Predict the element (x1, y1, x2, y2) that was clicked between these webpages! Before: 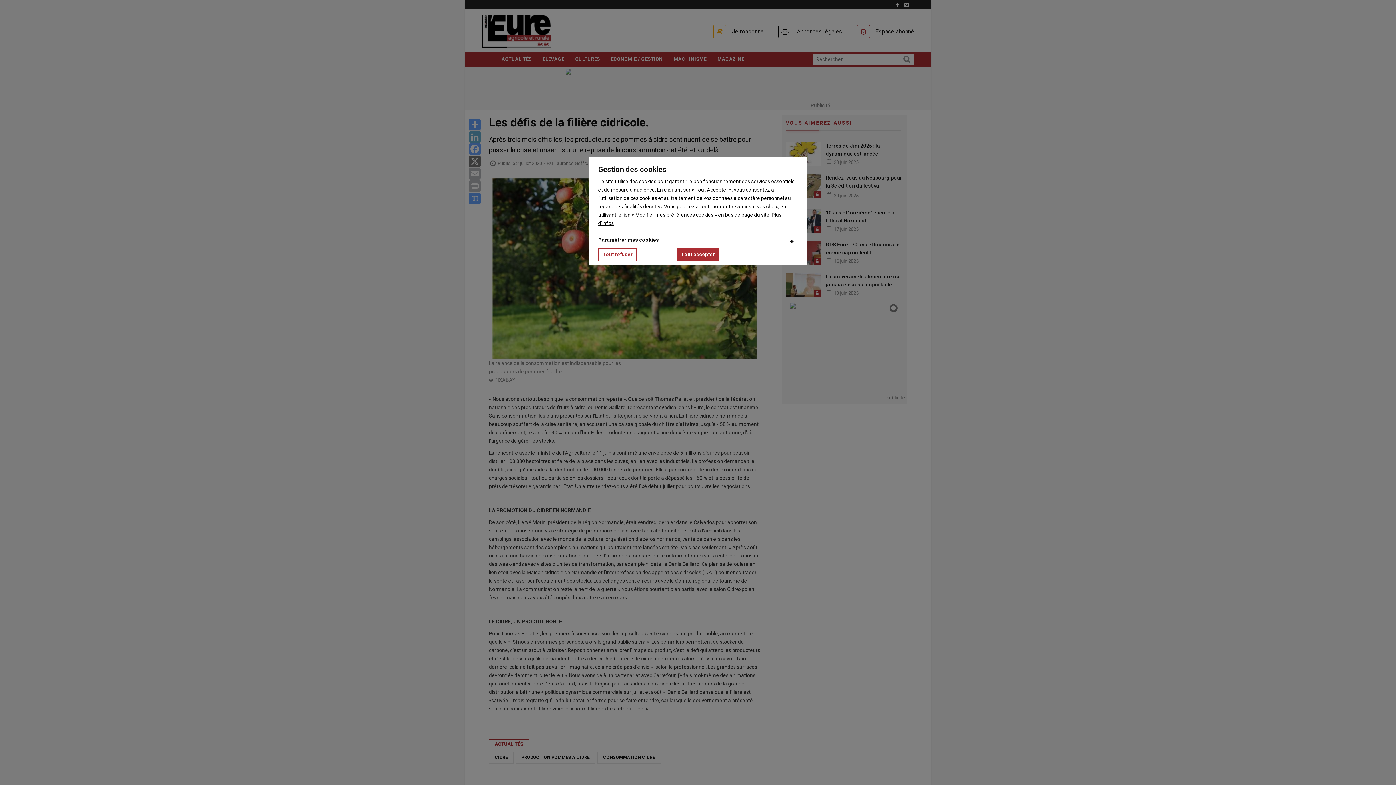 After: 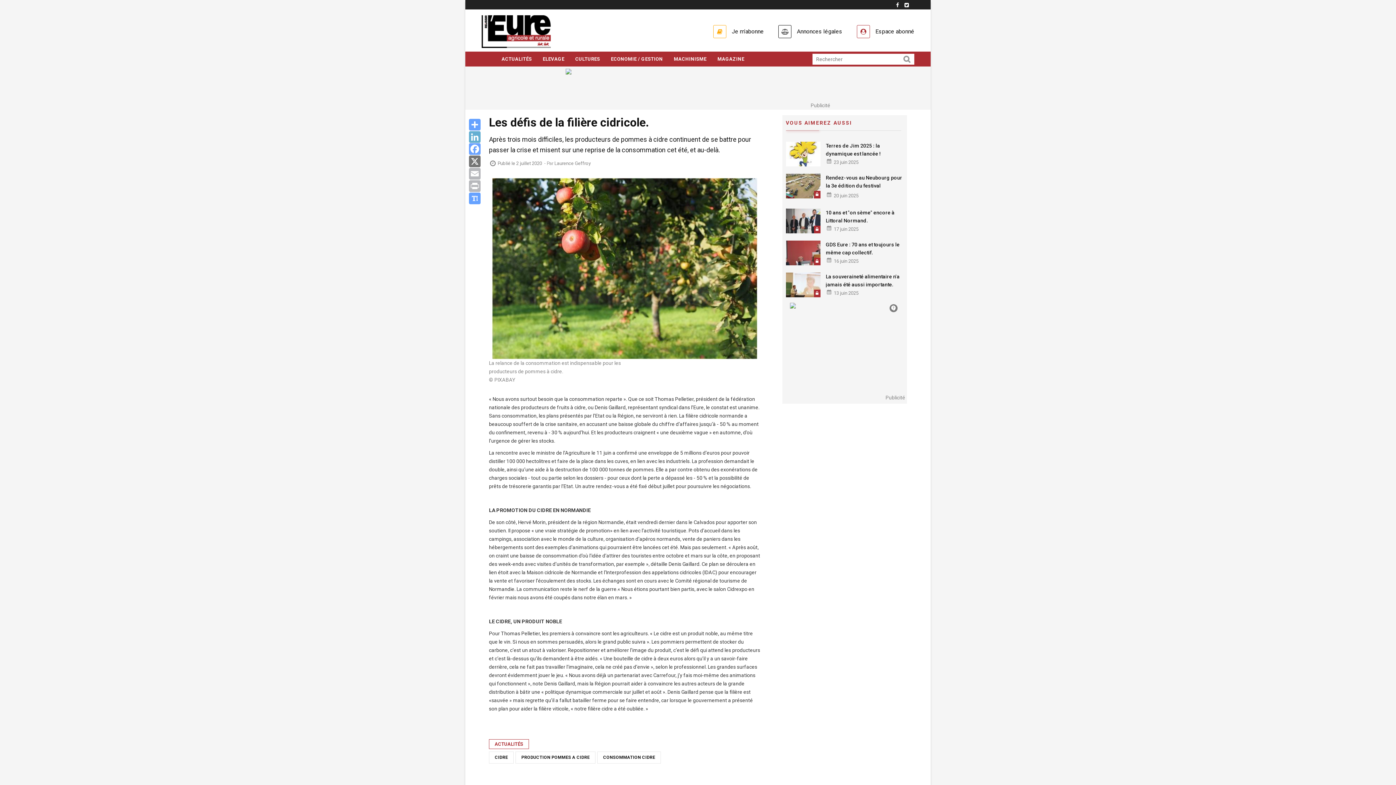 Action: label: Tout refuser bbox: (598, 248, 637, 261)